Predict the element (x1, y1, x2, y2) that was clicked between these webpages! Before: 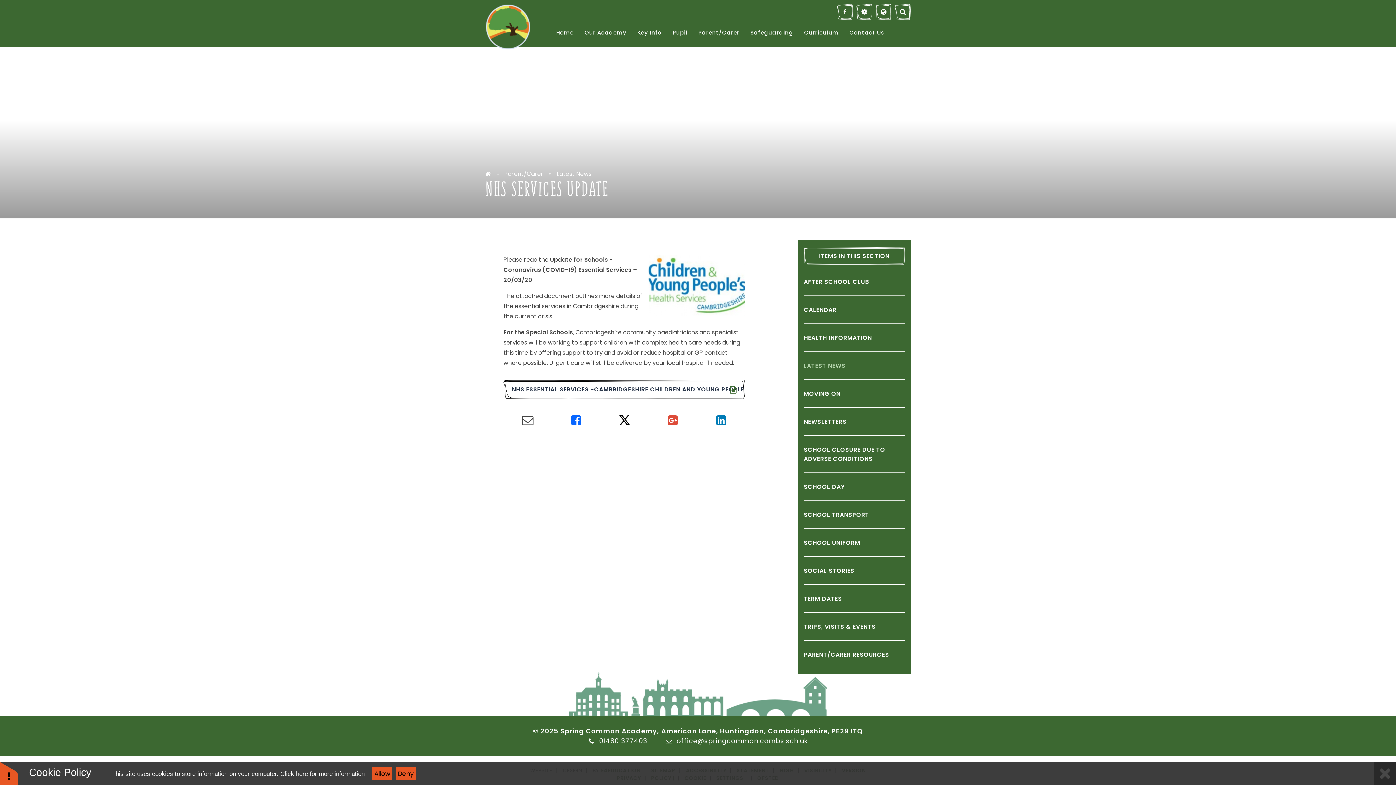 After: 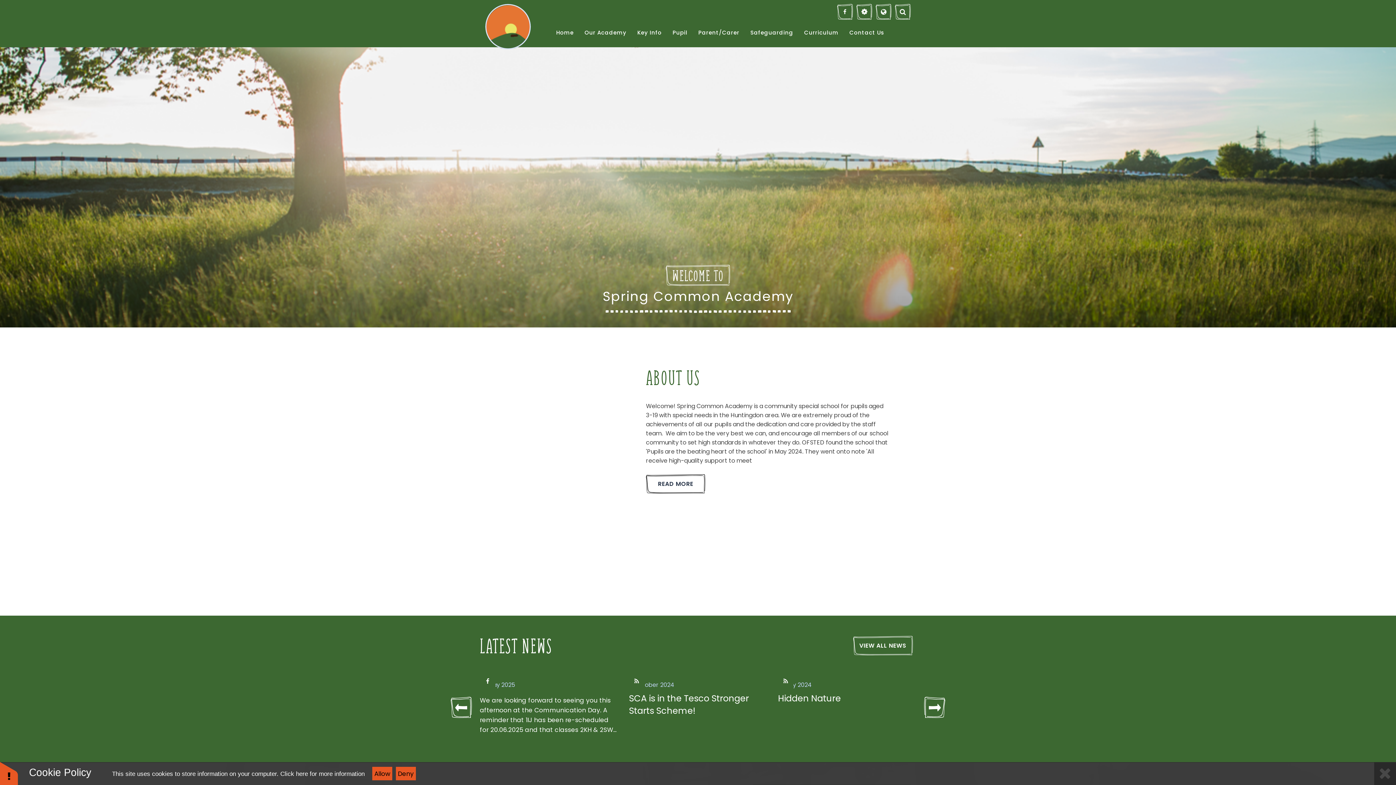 Action: bbox: (485, 169, 490, 178)